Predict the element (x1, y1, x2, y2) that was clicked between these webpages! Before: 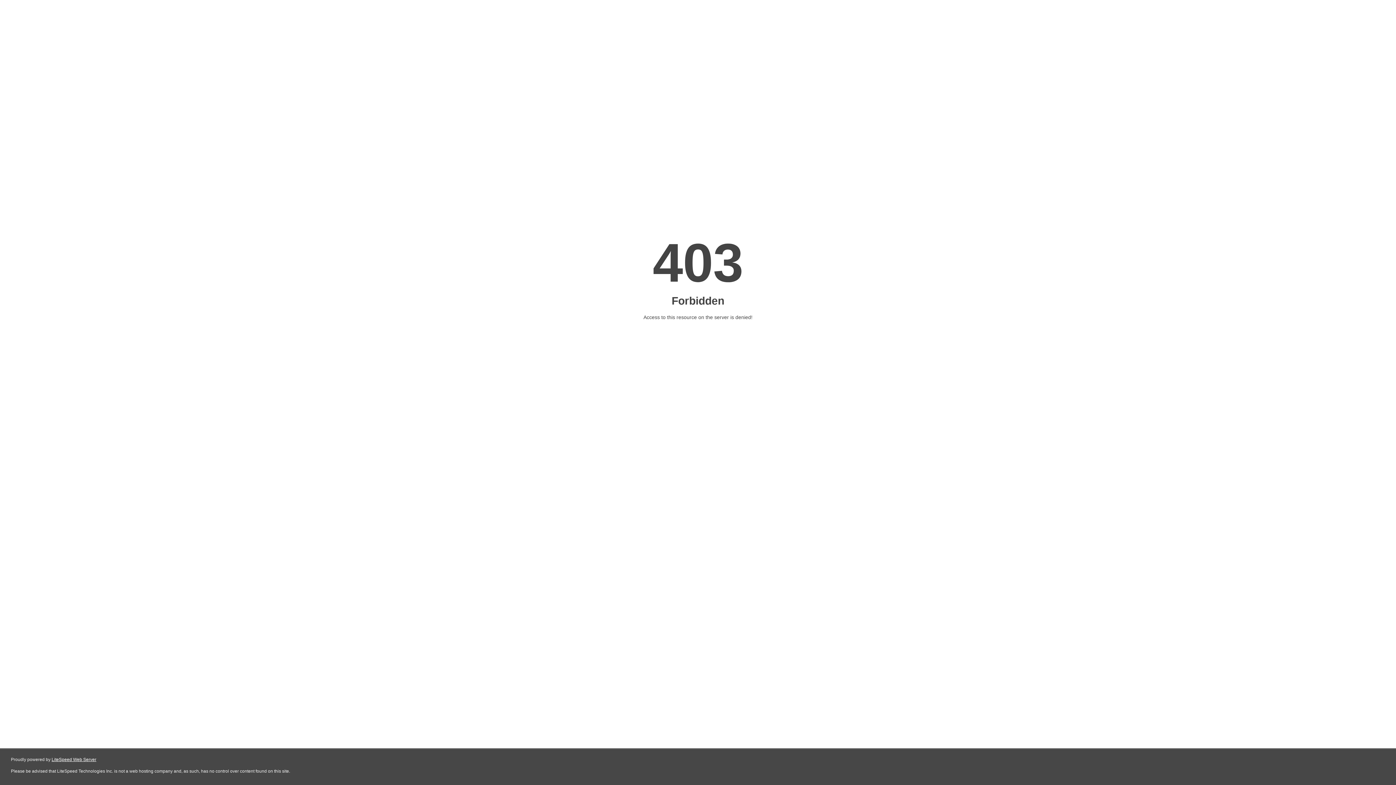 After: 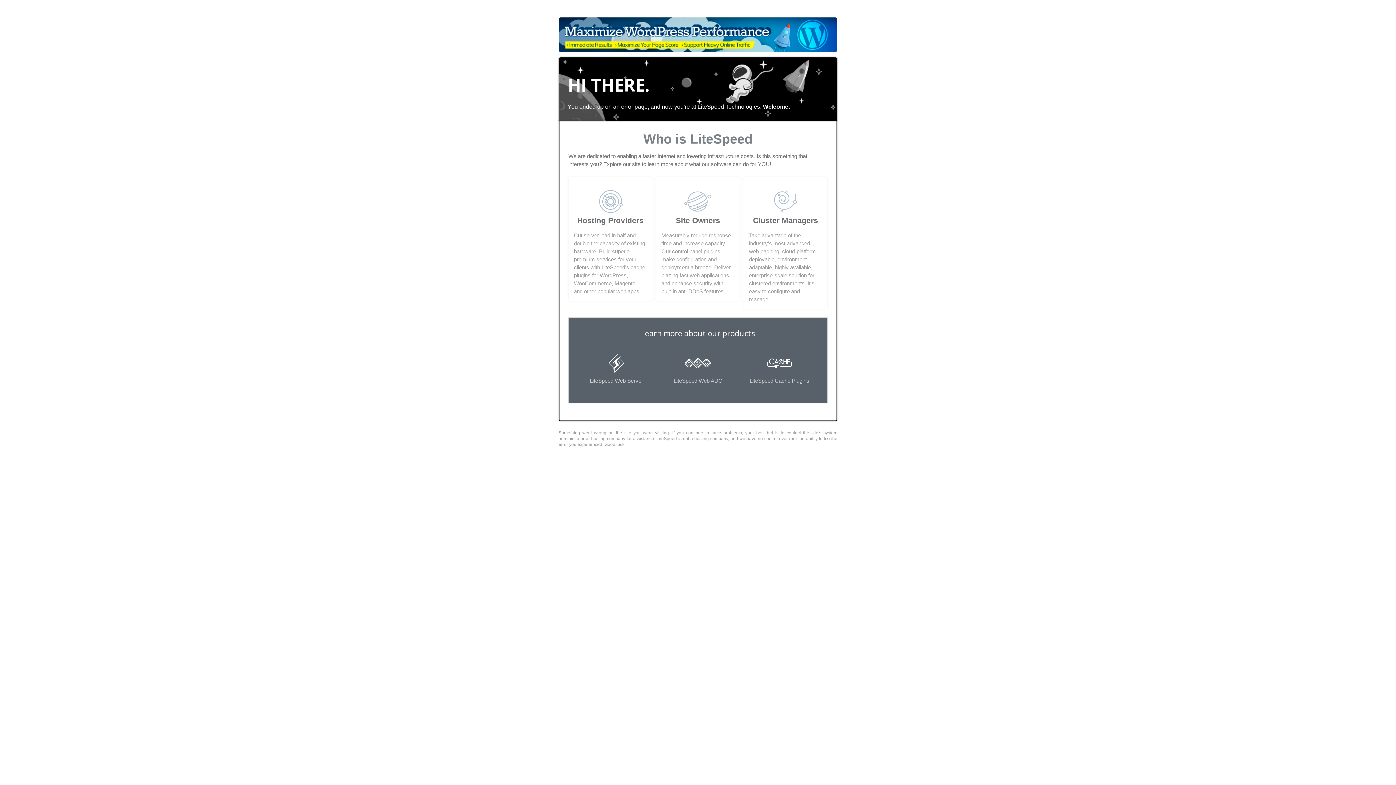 Action: label: LiteSpeed Web Server bbox: (51, 757, 96, 762)